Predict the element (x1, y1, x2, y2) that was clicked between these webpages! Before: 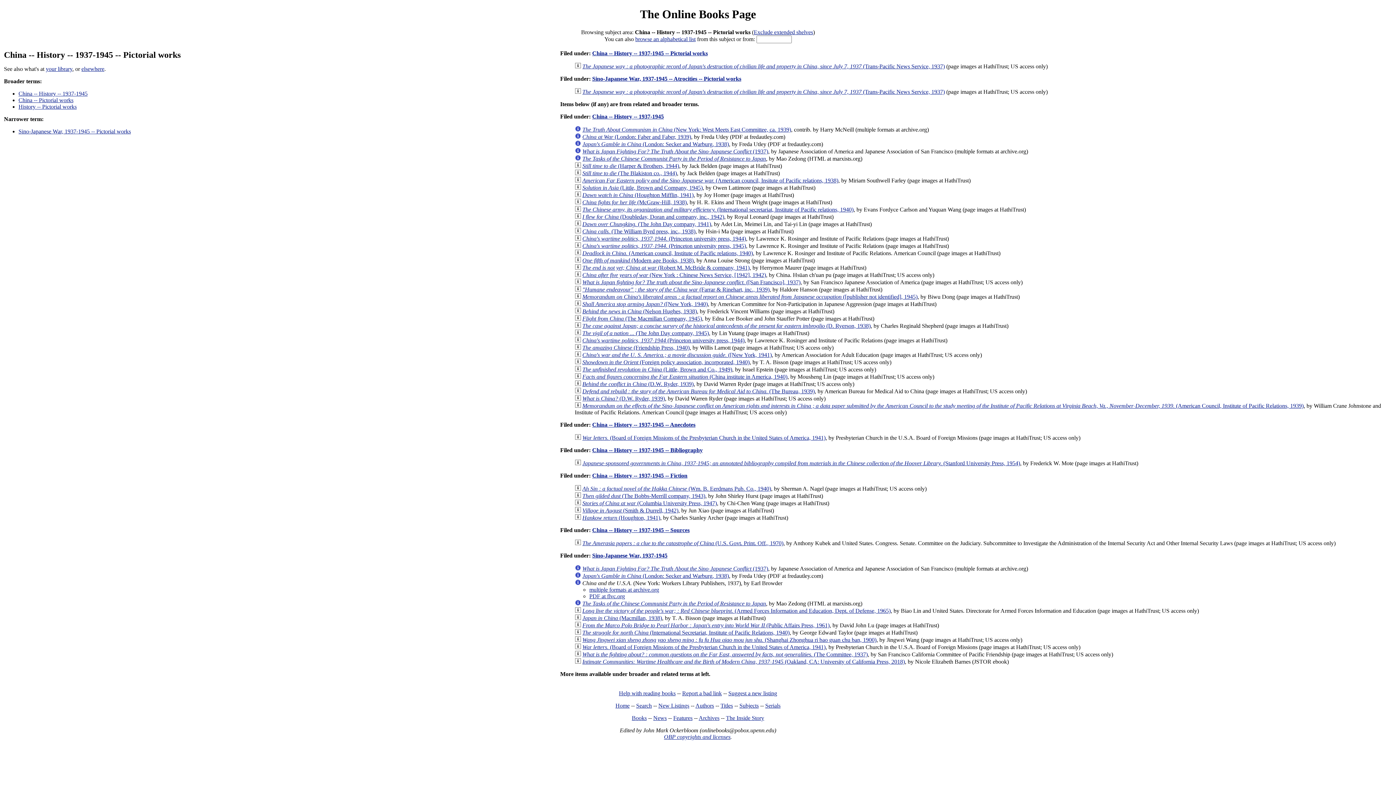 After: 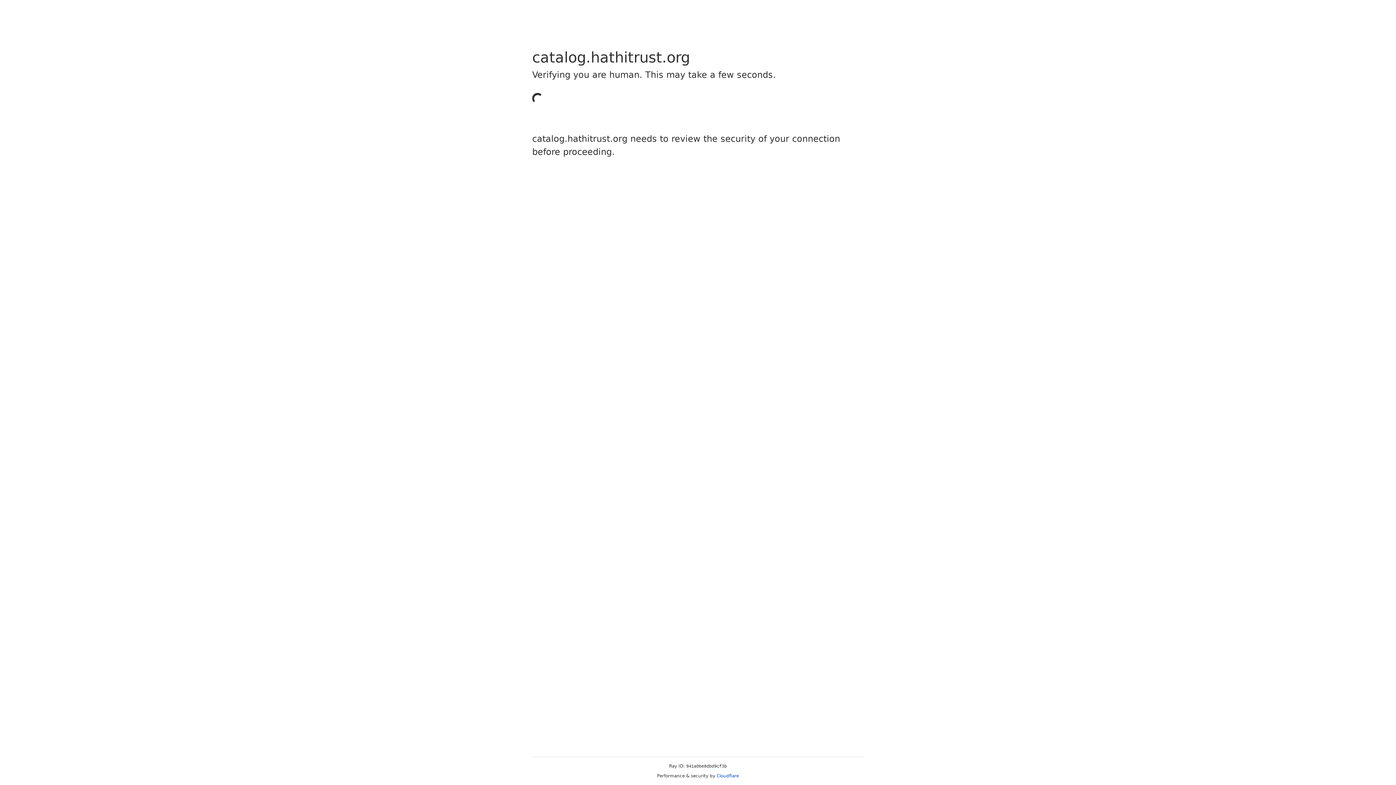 Action: bbox: (582, 615, 662, 621) label: Japan in China (Macmillan, 1938)